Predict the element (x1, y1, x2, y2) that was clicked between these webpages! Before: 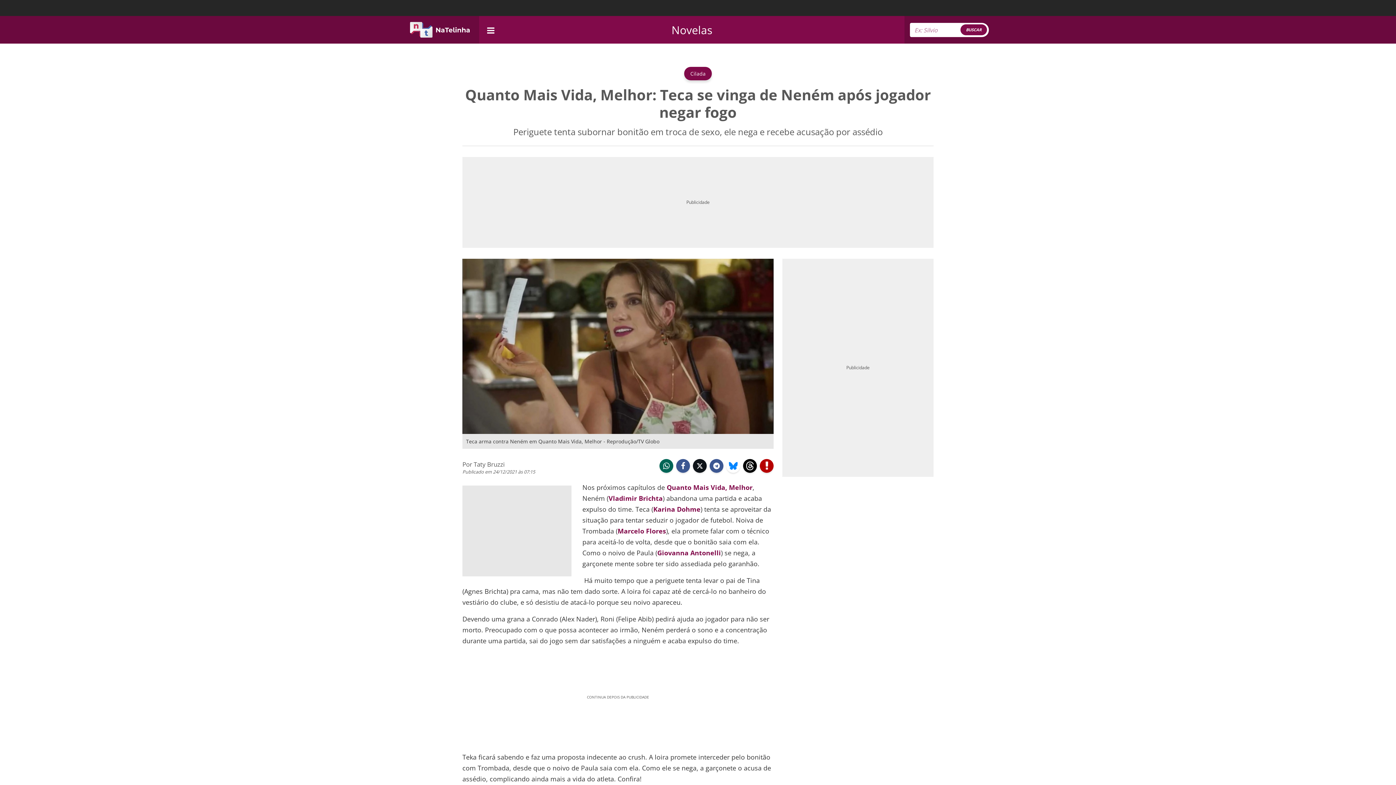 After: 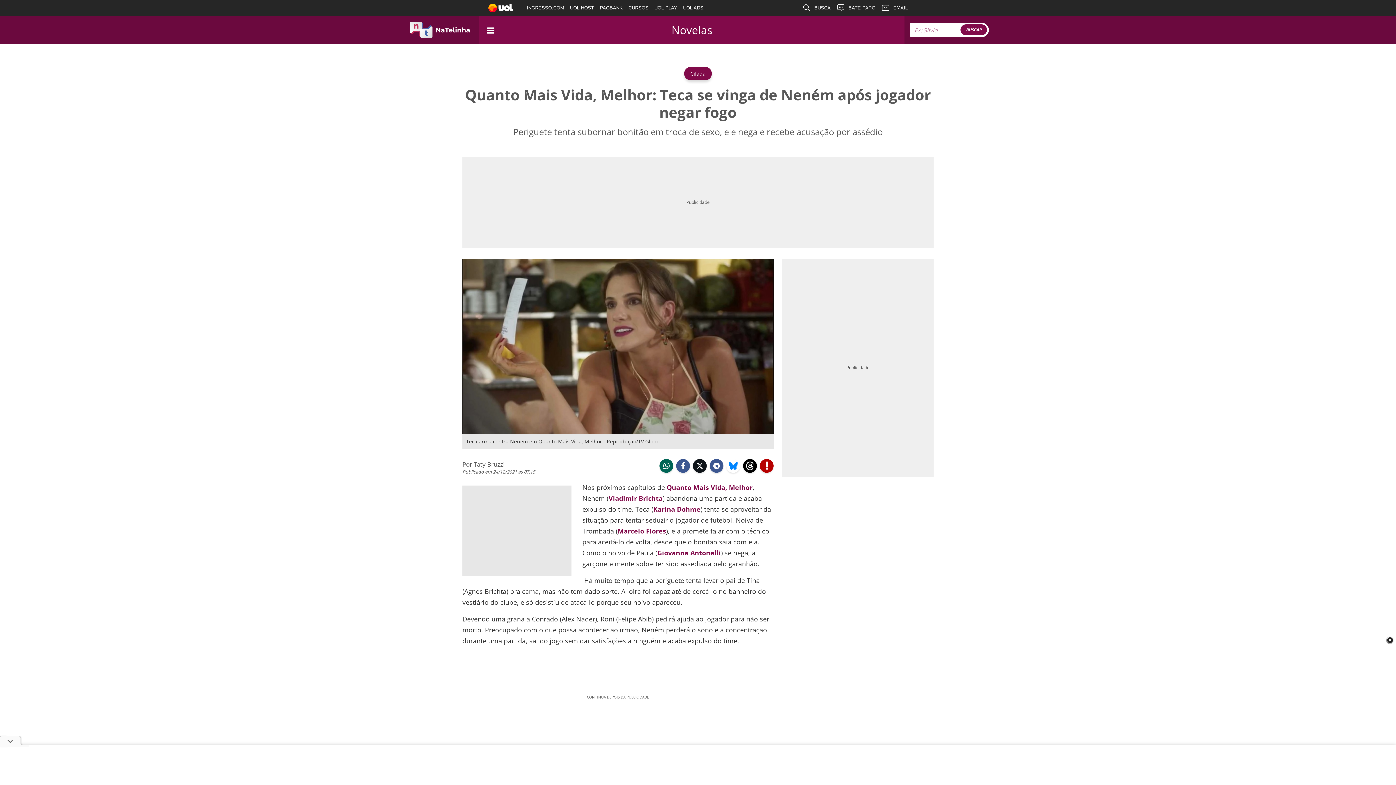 Action: bbox: (676, 459, 690, 472) label:  facebook